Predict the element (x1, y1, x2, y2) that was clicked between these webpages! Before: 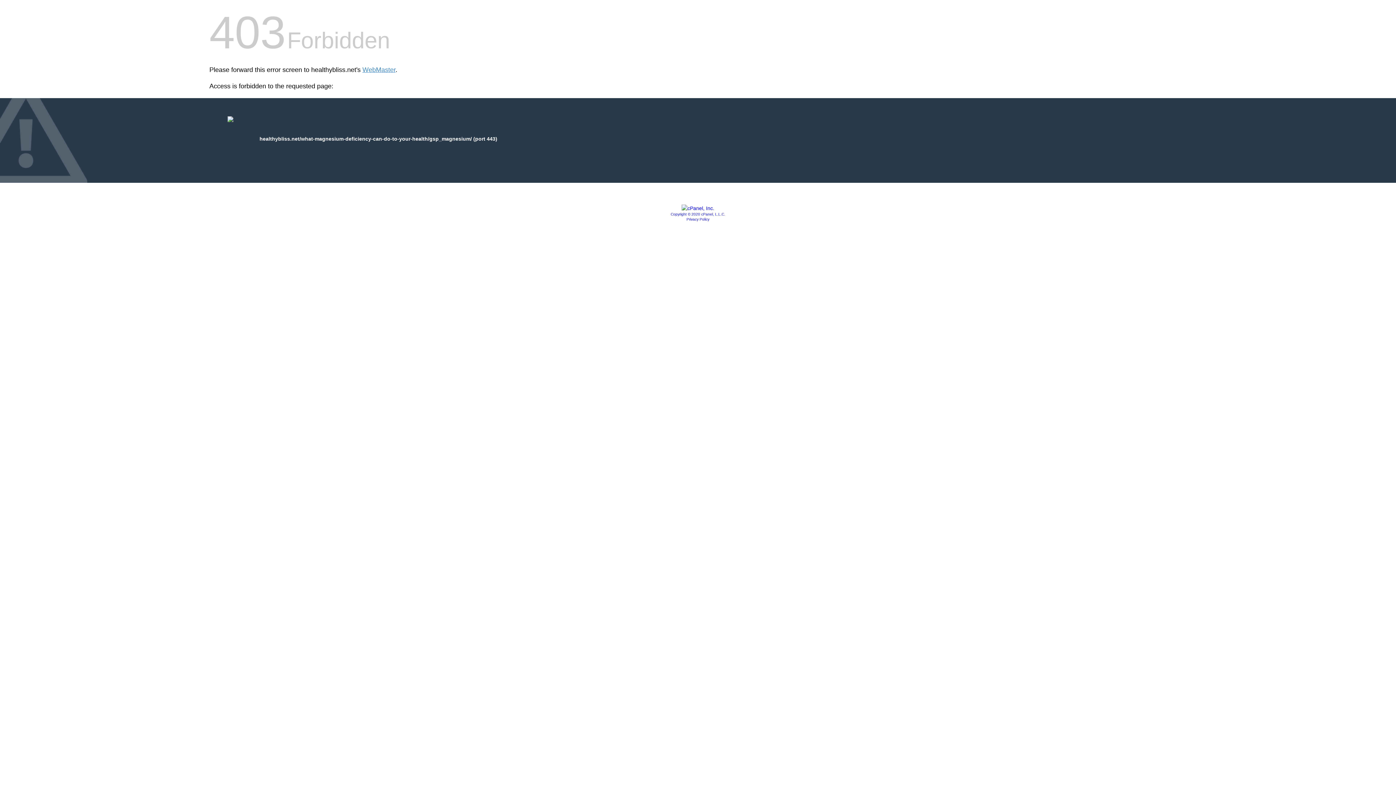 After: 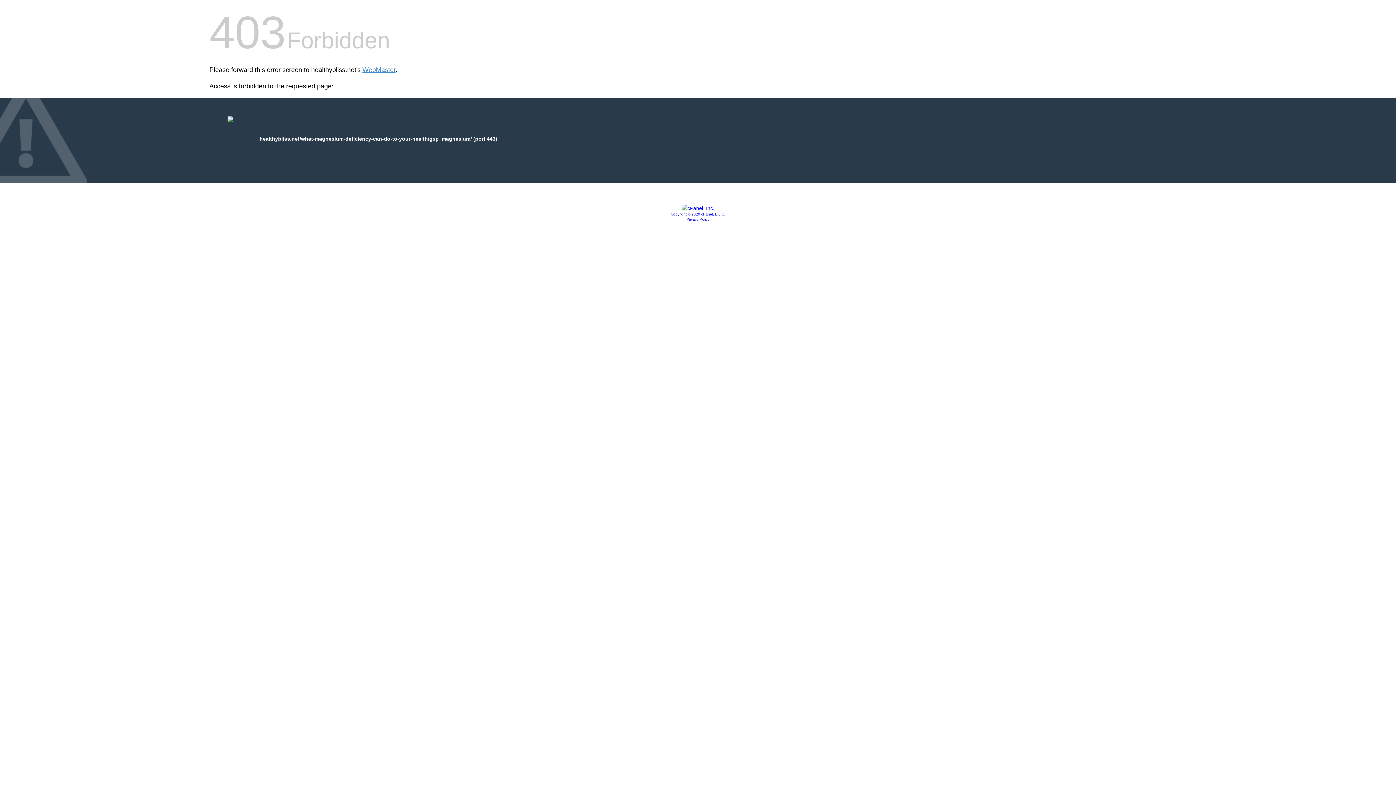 Action: bbox: (681, 205, 714, 211)